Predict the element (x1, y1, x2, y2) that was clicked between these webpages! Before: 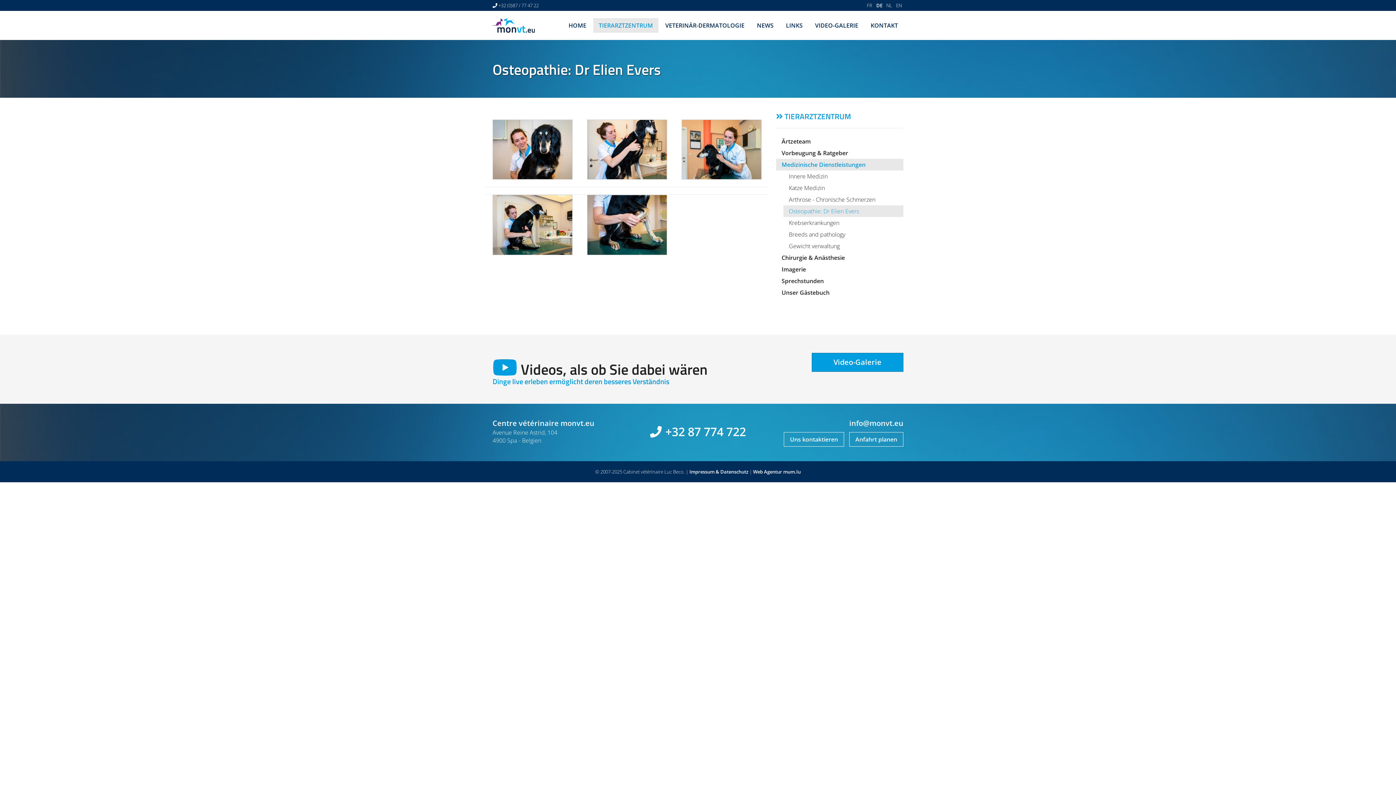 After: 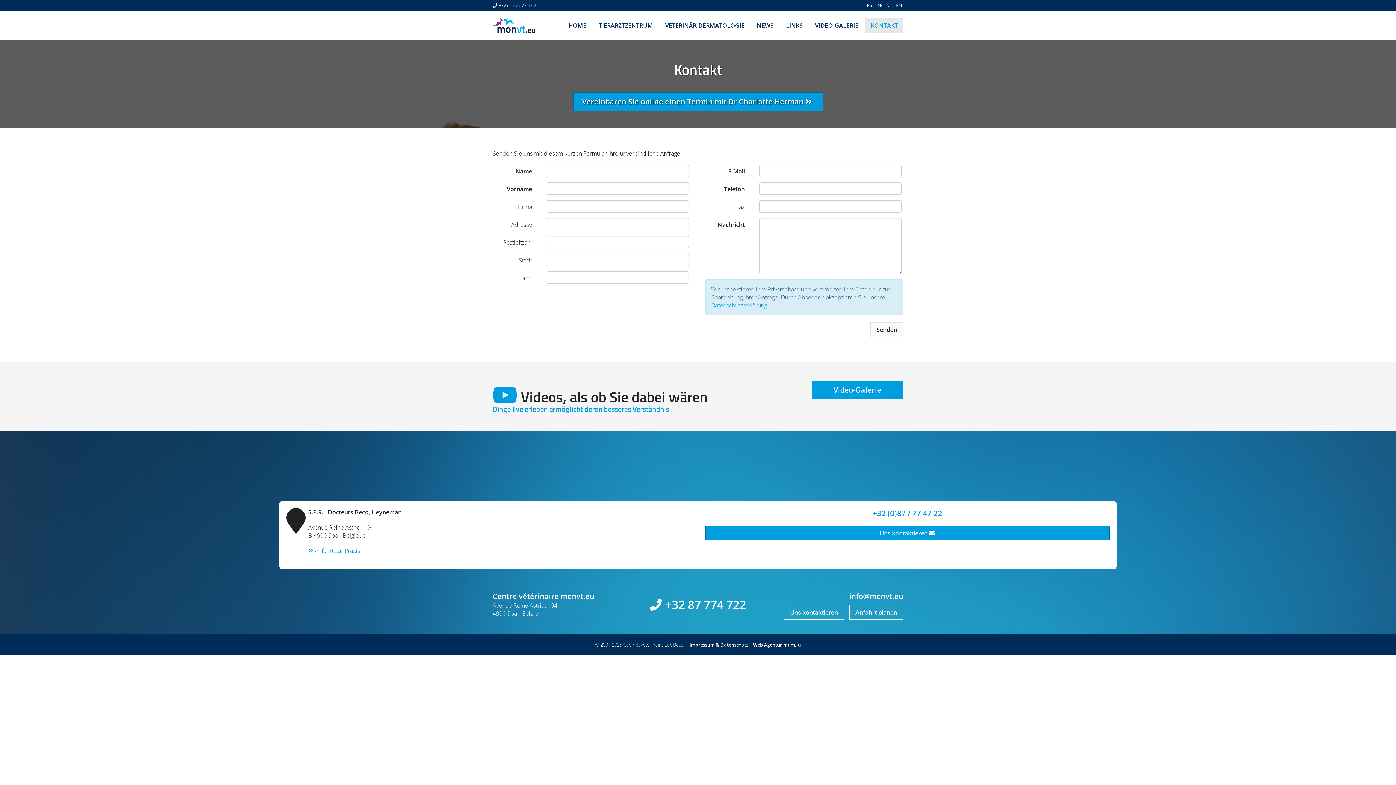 Action: bbox: (865, 18, 903, 32) label: KONTAKT